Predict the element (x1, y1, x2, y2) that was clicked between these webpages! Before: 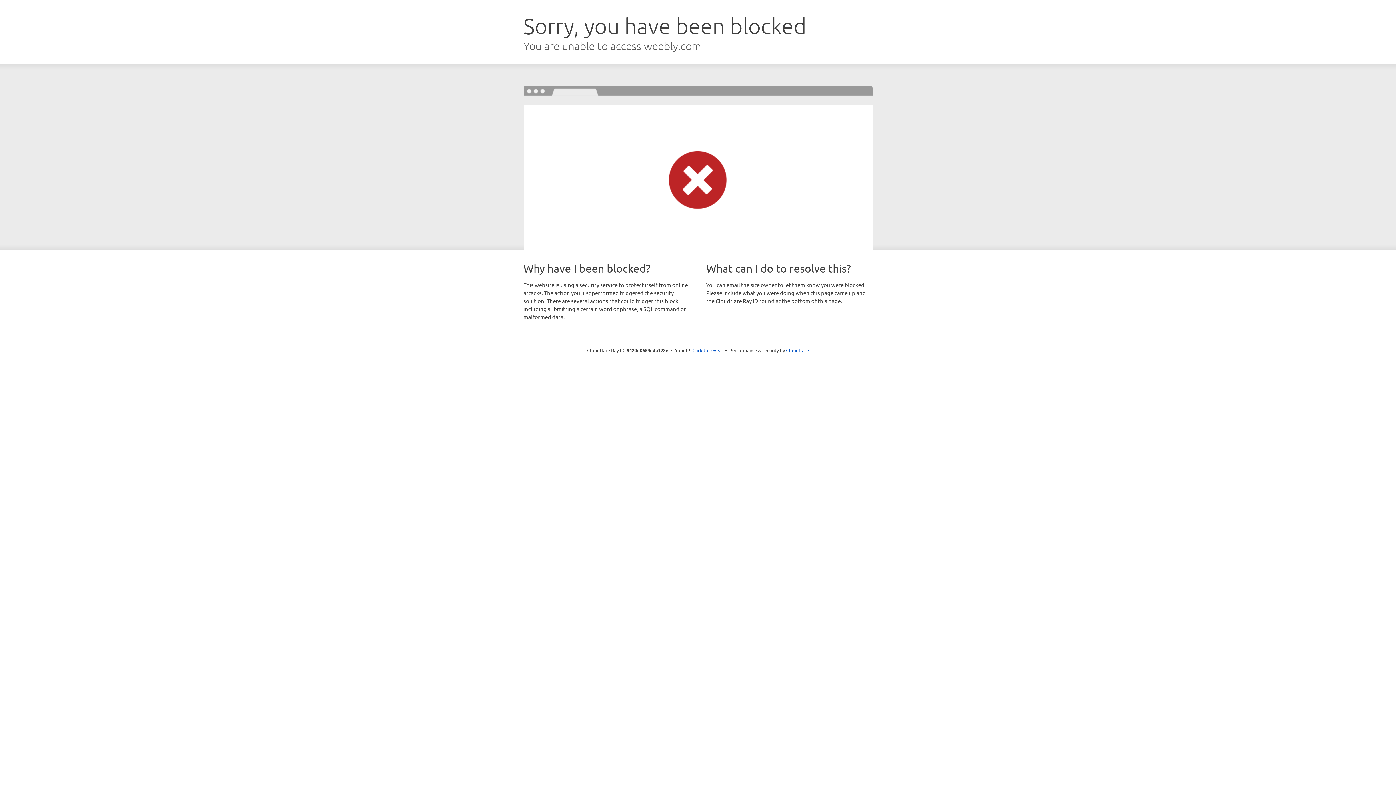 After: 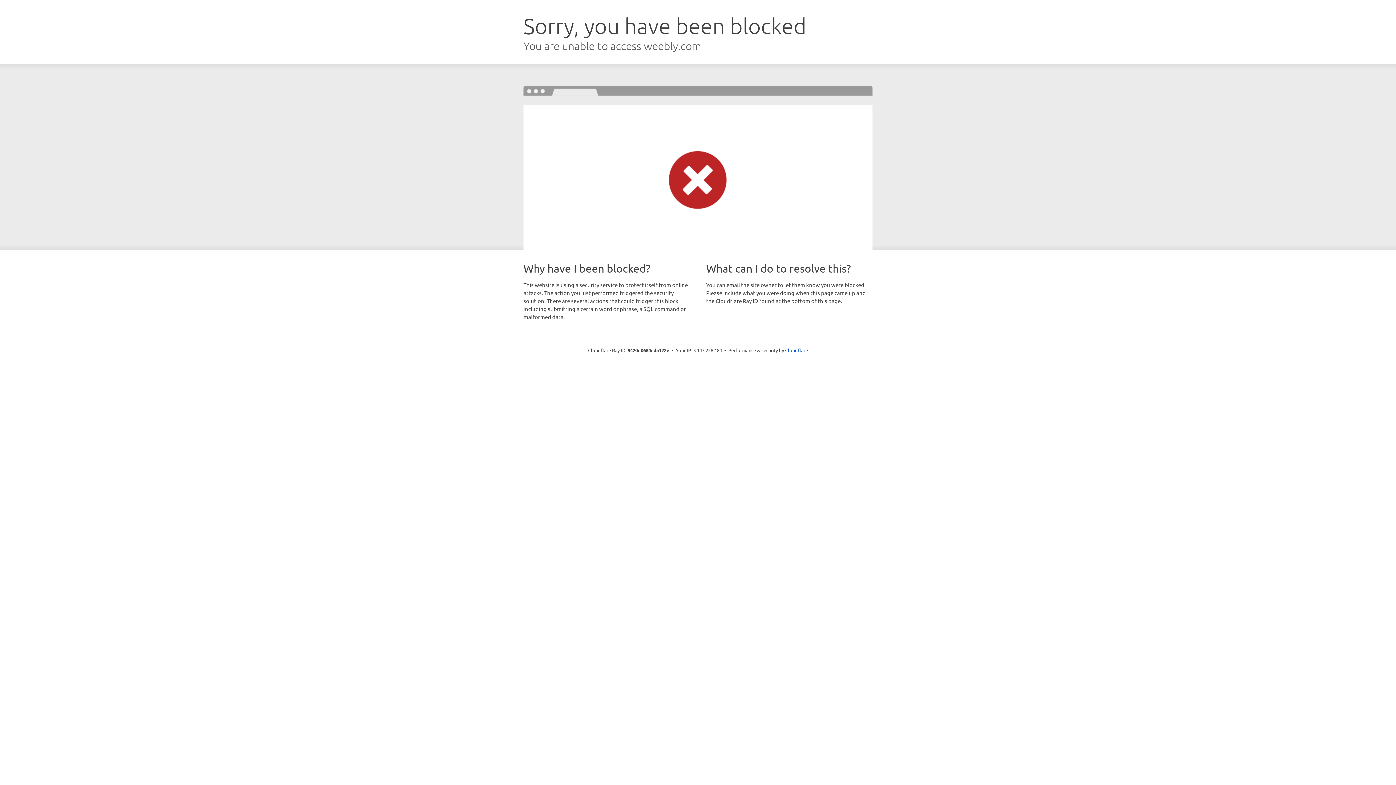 Action: label: Click to reveal bbox: (692, 346, 723, 353)